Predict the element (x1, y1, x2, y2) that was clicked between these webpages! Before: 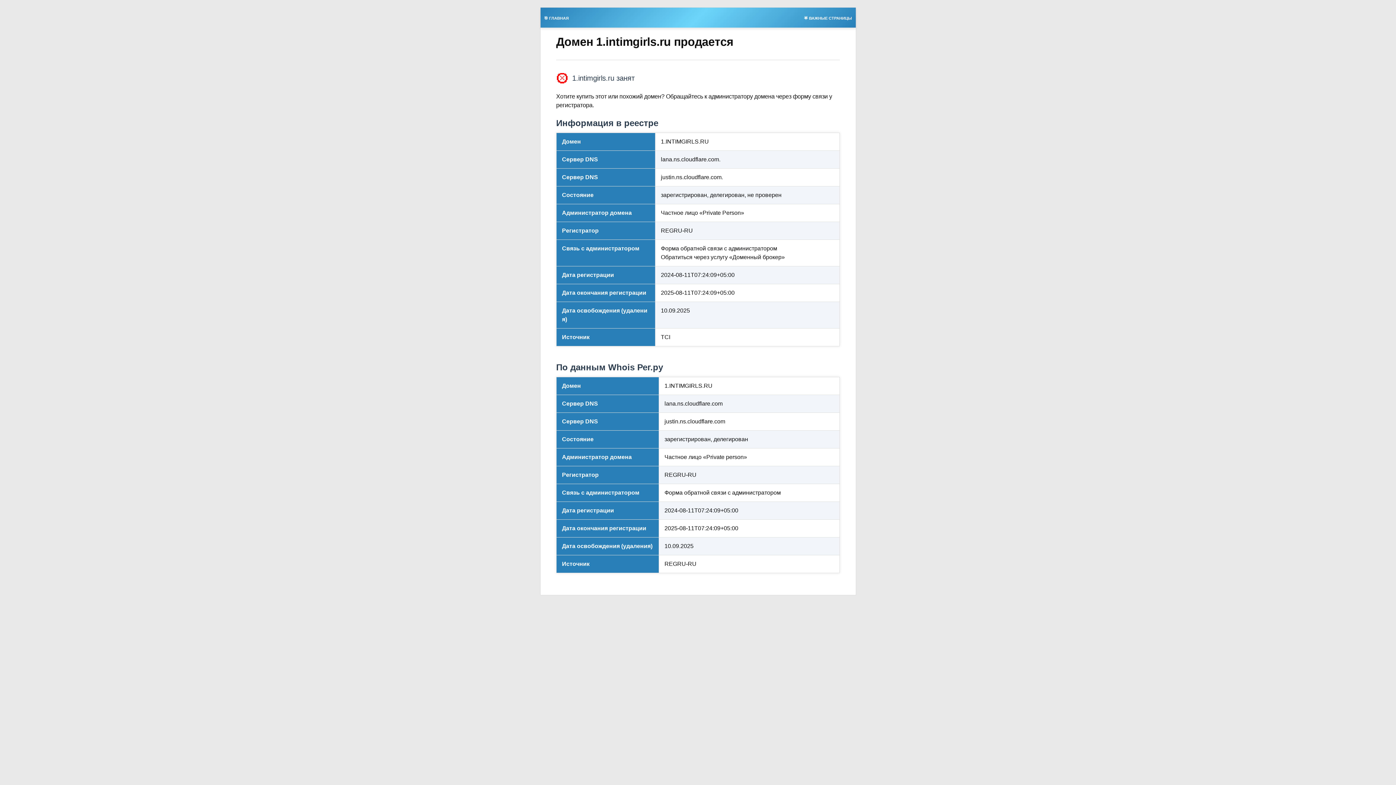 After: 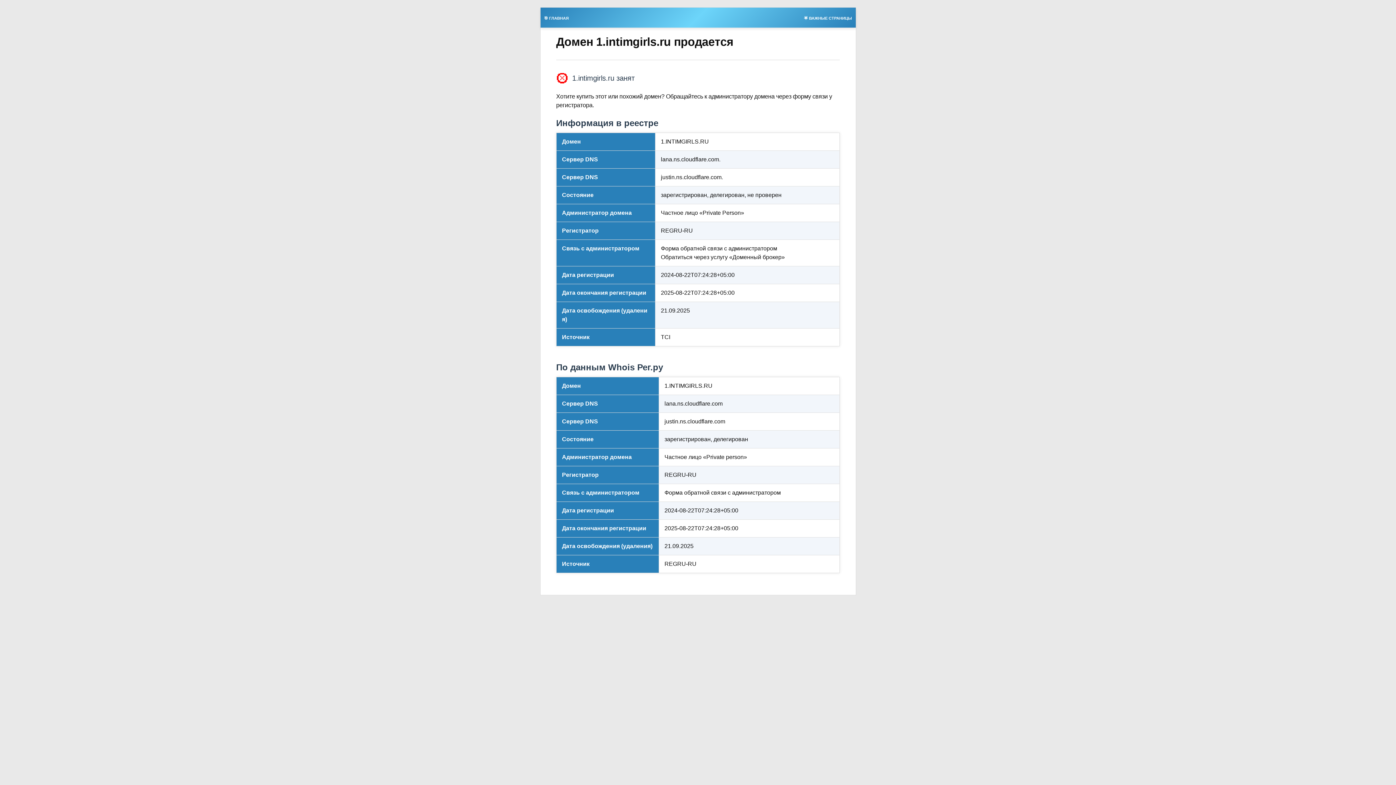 Action: bbox: (800, 13, 855, 21) label: 🌟 ВАЖНЫЕ СТРАНИЦЫ